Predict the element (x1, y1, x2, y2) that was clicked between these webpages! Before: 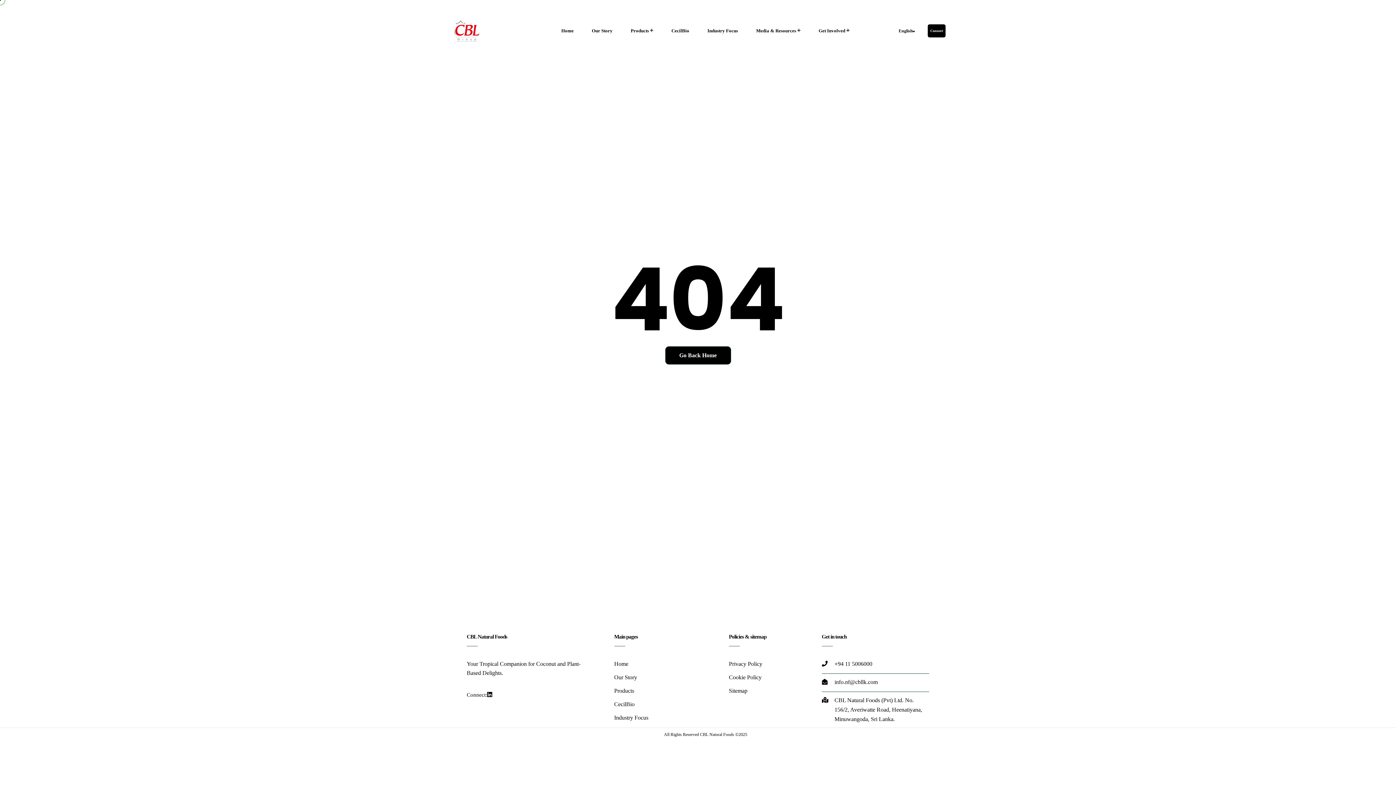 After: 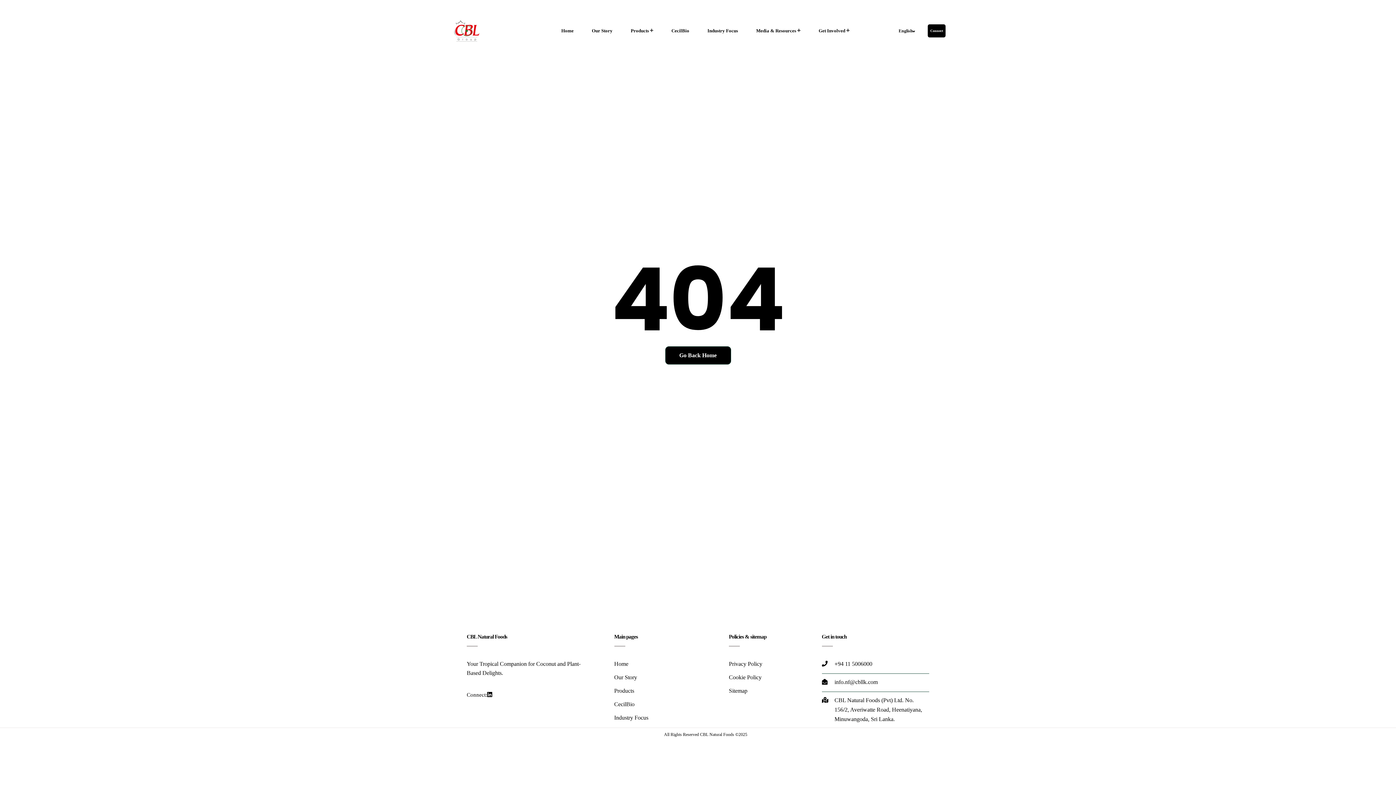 Action: bbox: (454, 27, 479, 33)